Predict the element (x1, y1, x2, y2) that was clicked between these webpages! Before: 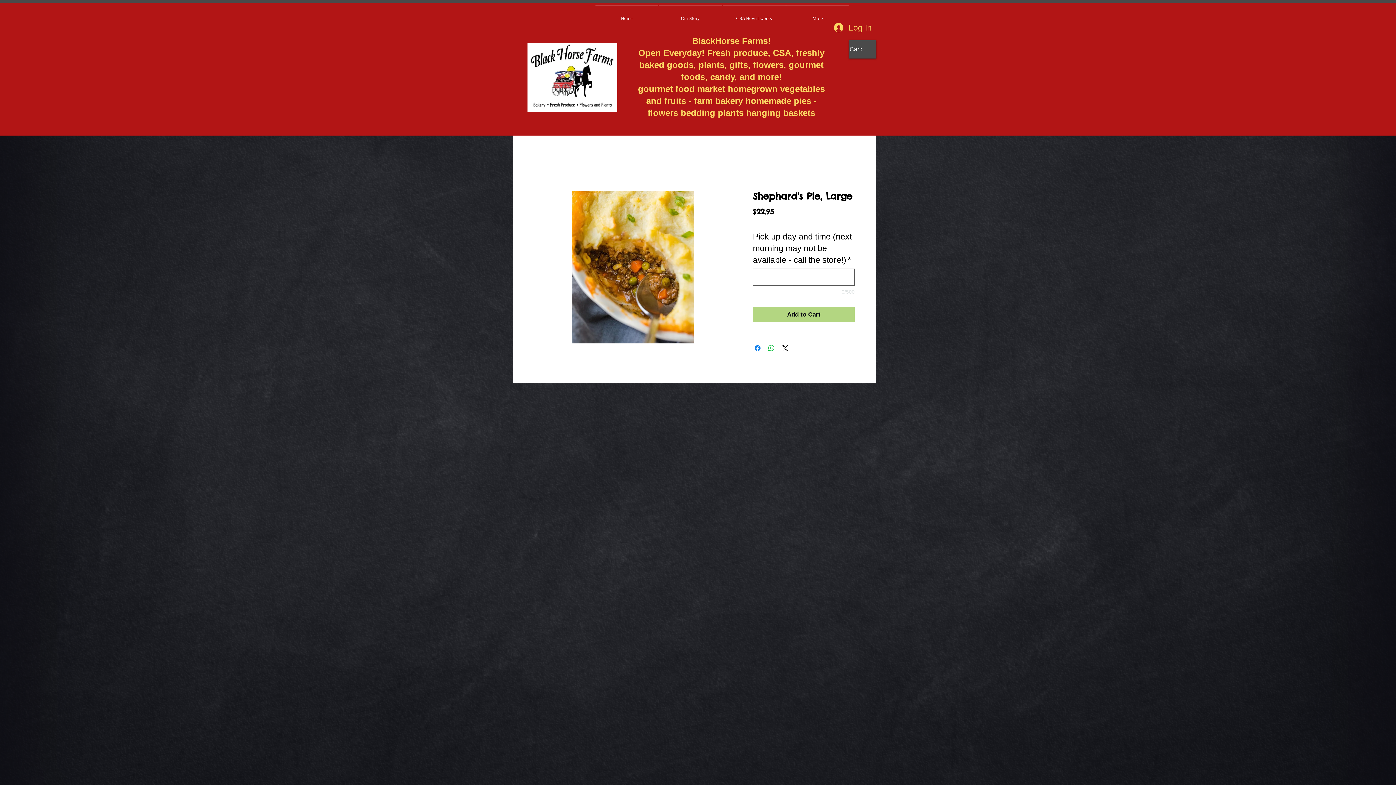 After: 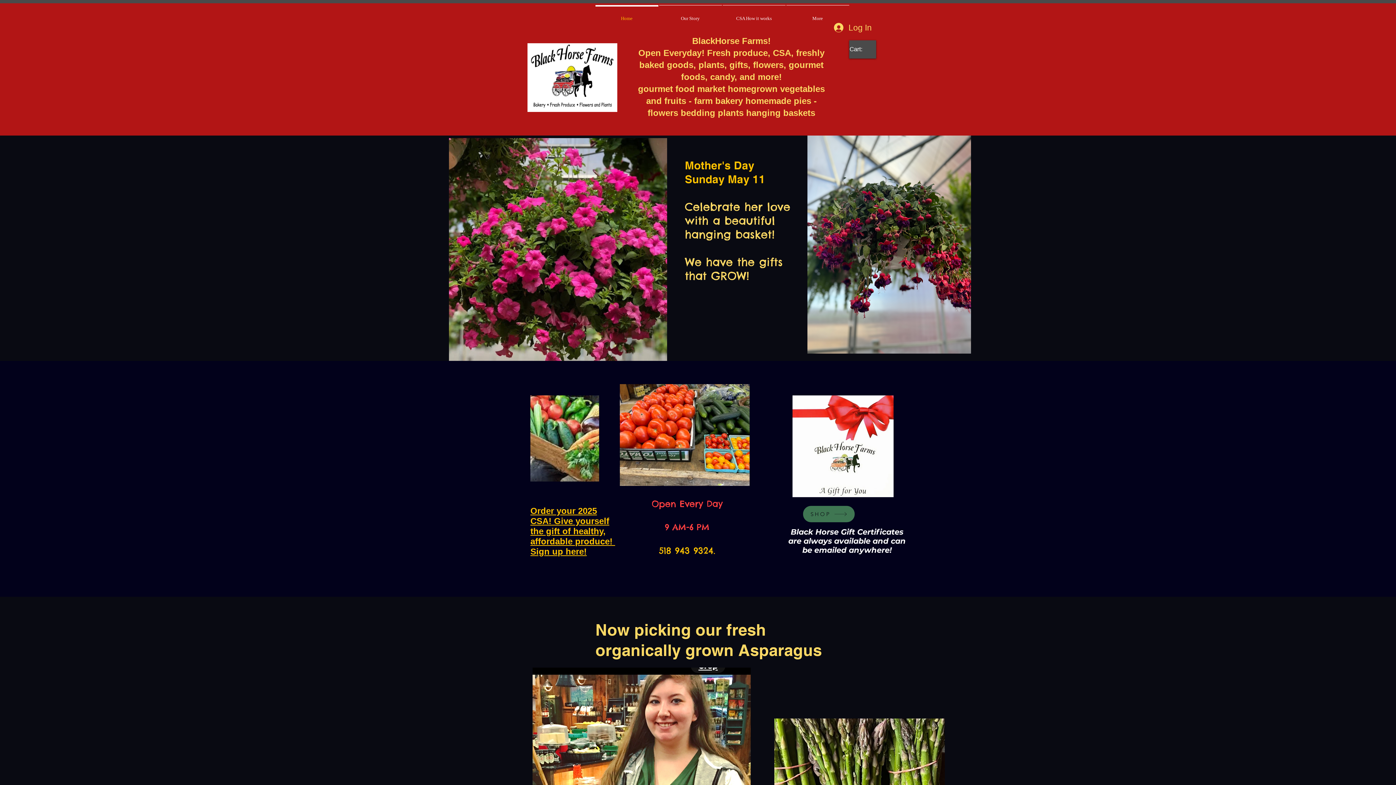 Action: bbox: (595, 5, 658, 25) label: Home